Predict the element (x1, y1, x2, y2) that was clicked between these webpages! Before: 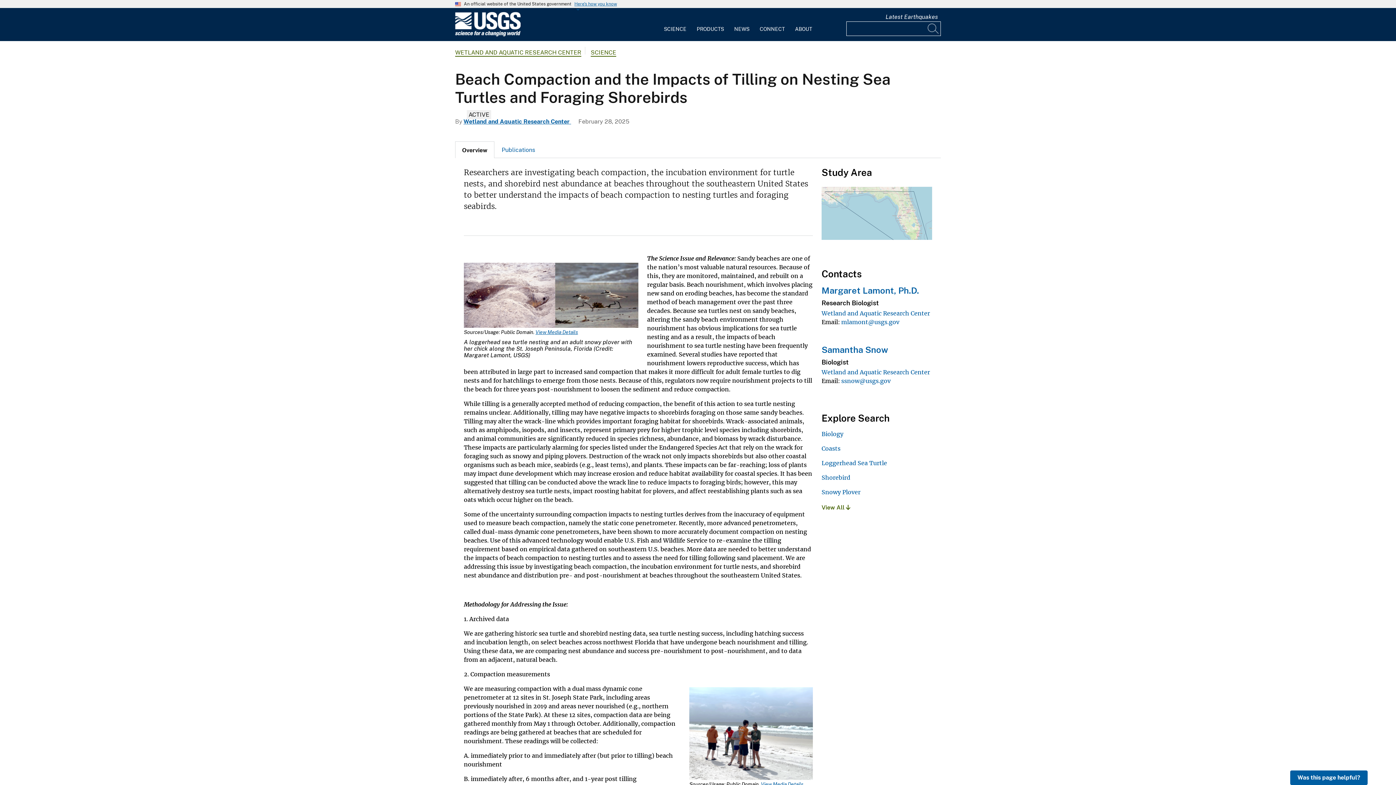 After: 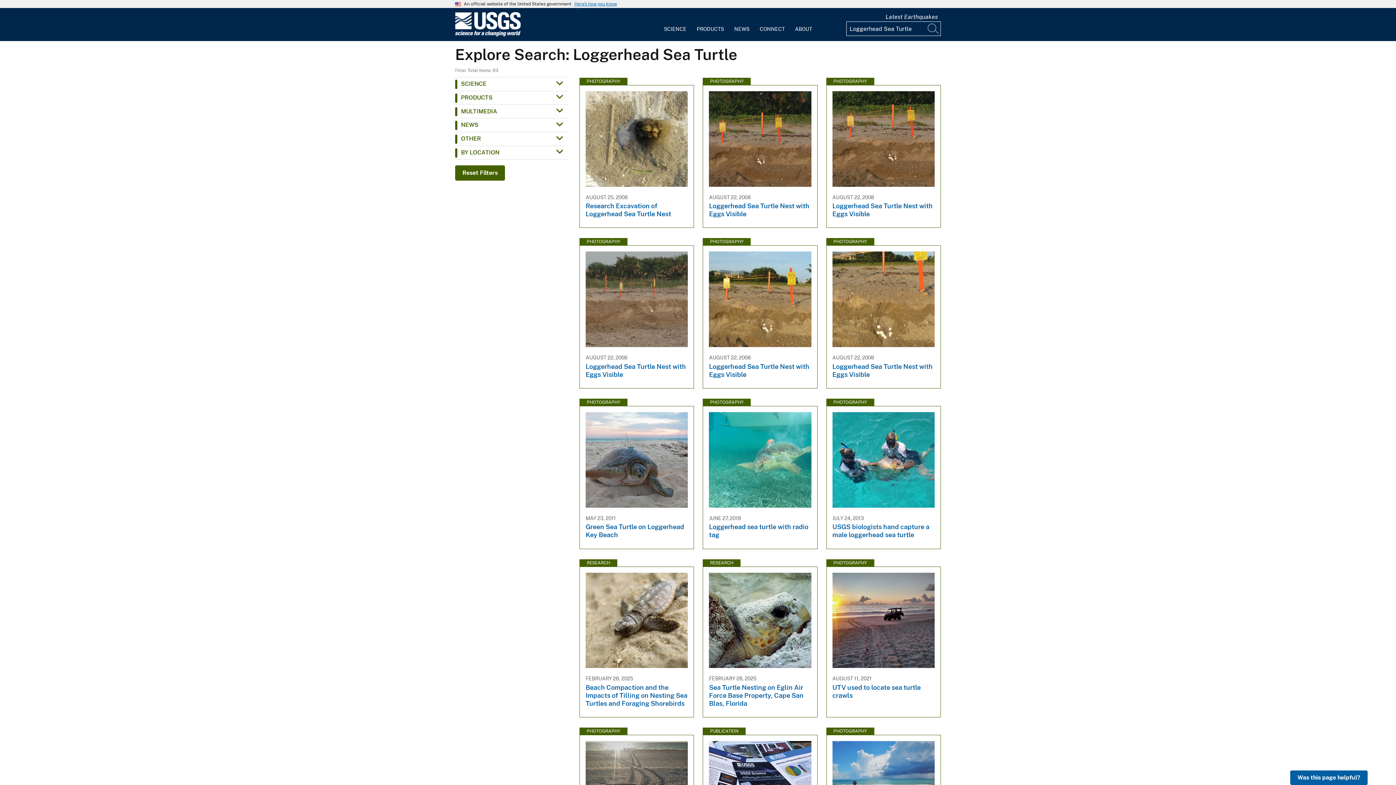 Action: bbox: (821, 459, 887, 466) label: Loggerhead Sea Turtle